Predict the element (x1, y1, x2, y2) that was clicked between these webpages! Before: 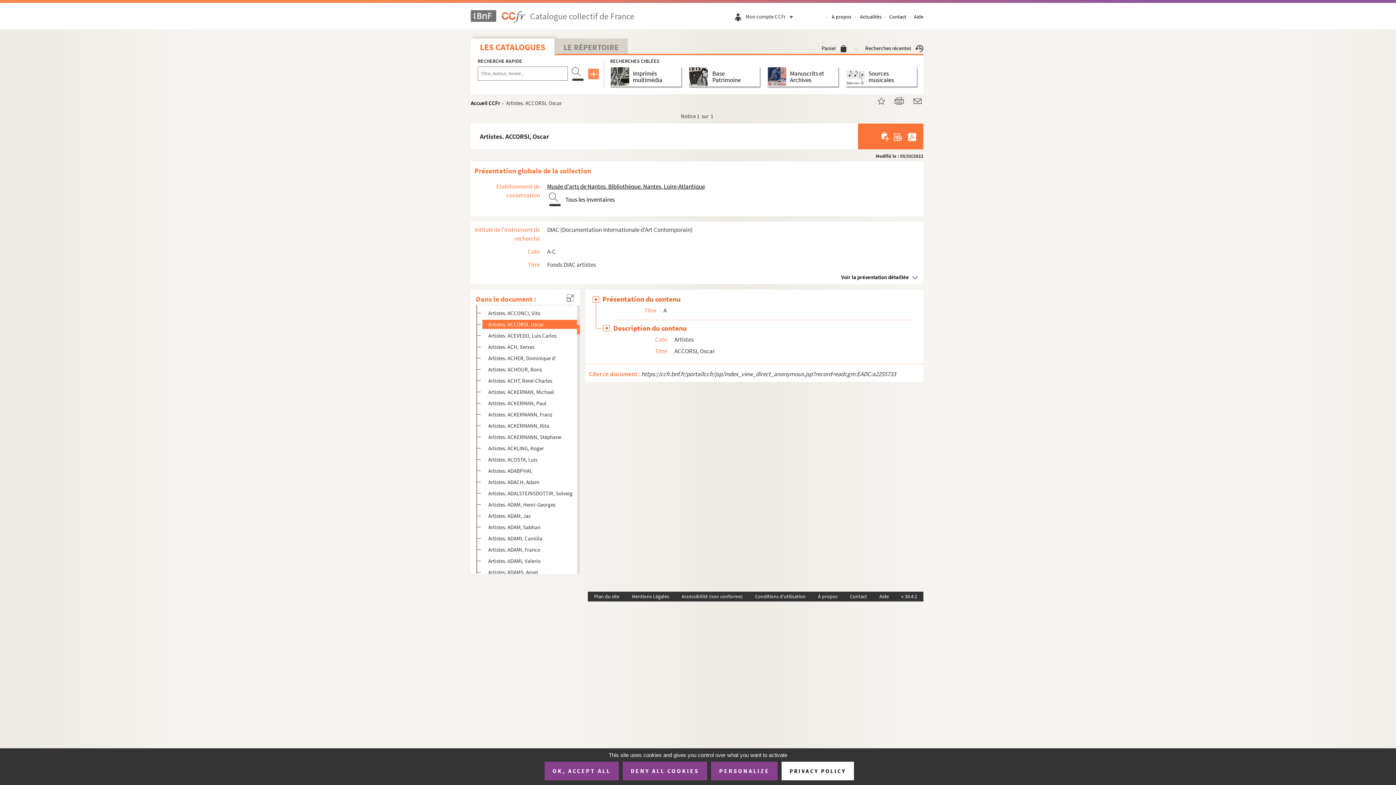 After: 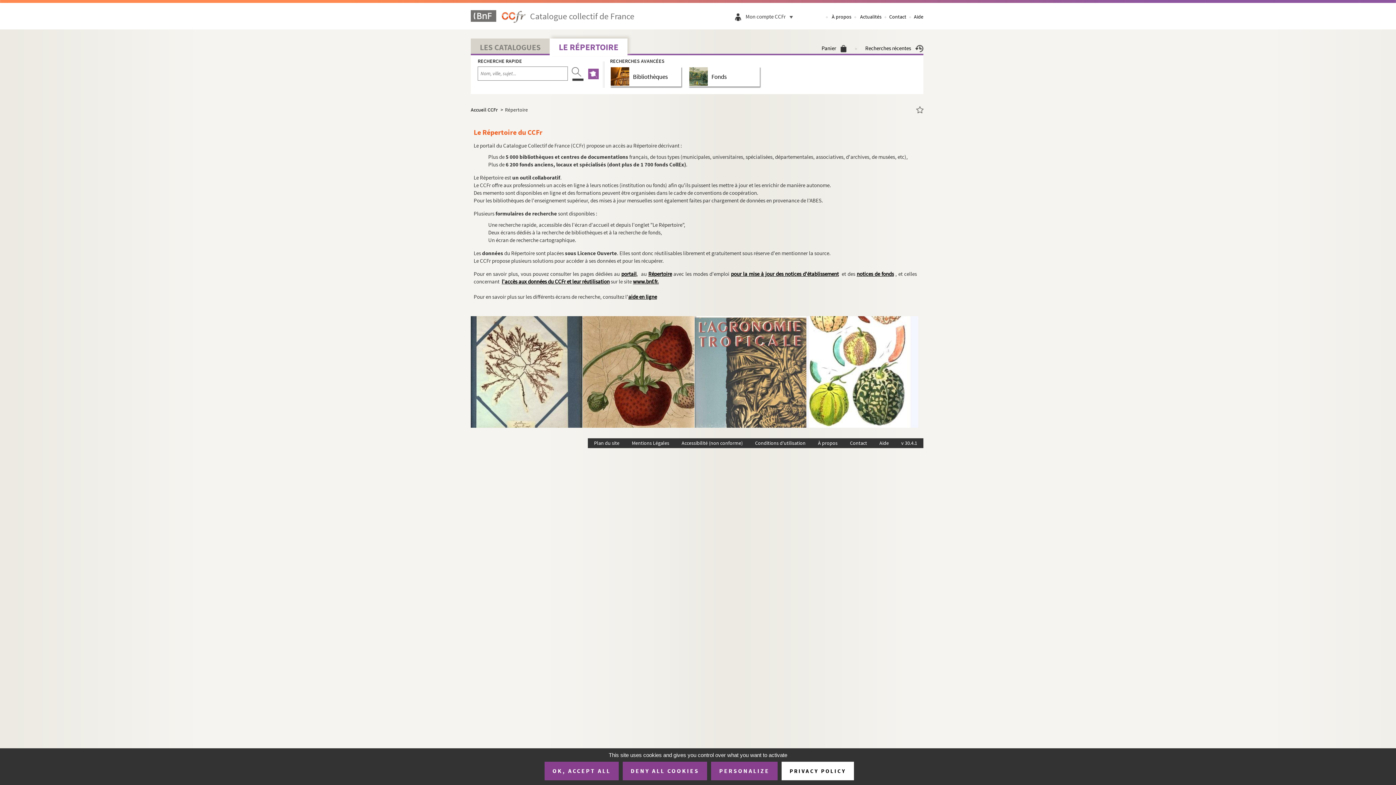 Action: bbox: (563, 42, 618, 52) label: LE RÉPERTOIRE